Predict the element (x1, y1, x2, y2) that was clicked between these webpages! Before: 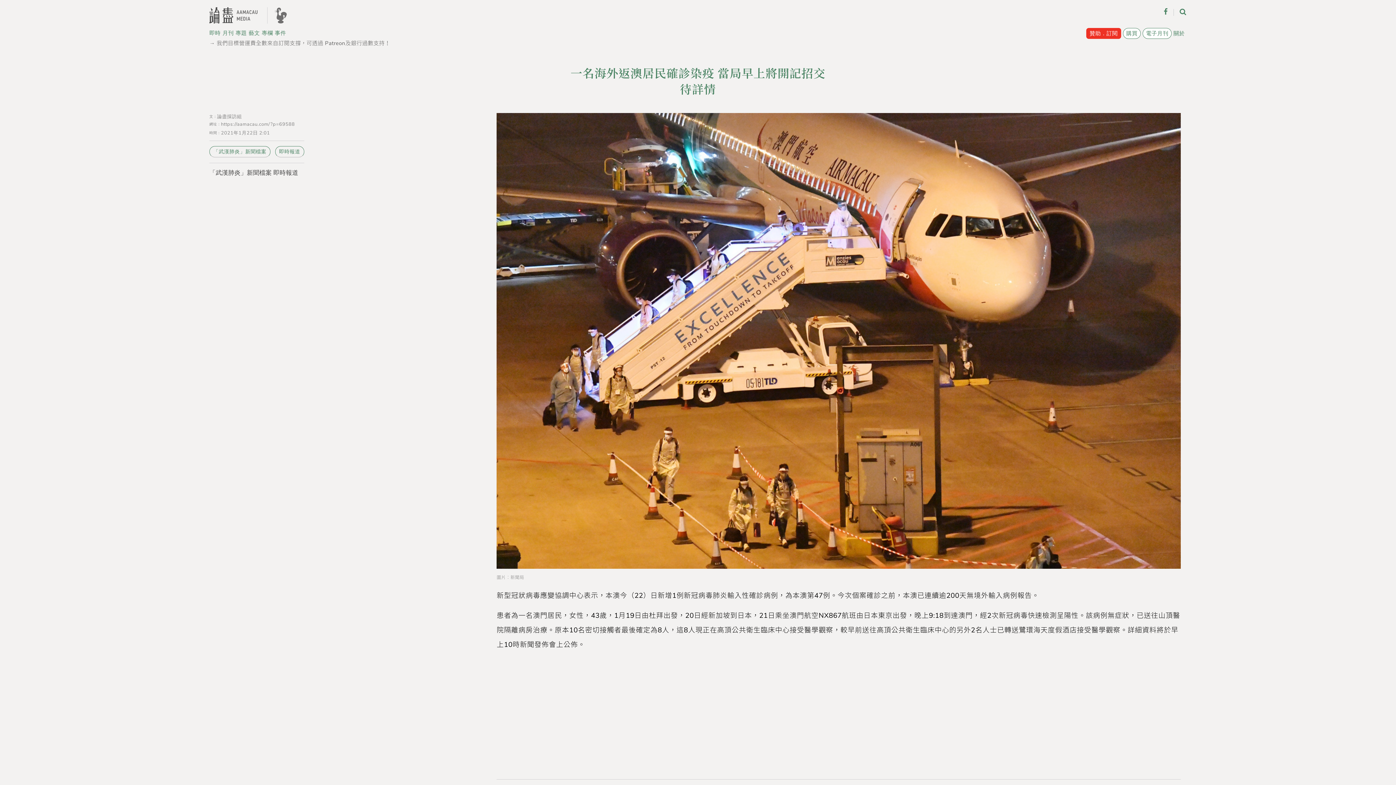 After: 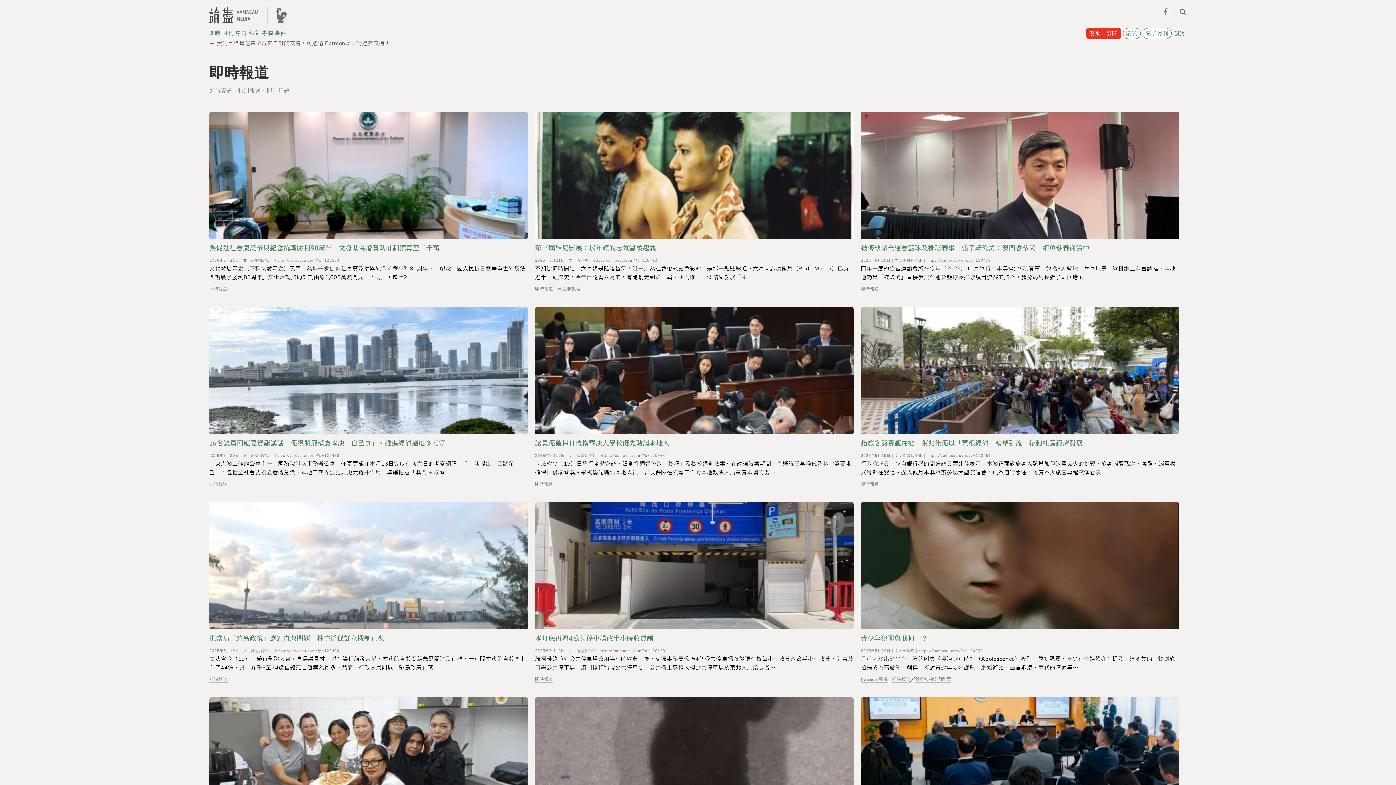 Action: bbox: (275, 146, 304, 157) label: 即時報道